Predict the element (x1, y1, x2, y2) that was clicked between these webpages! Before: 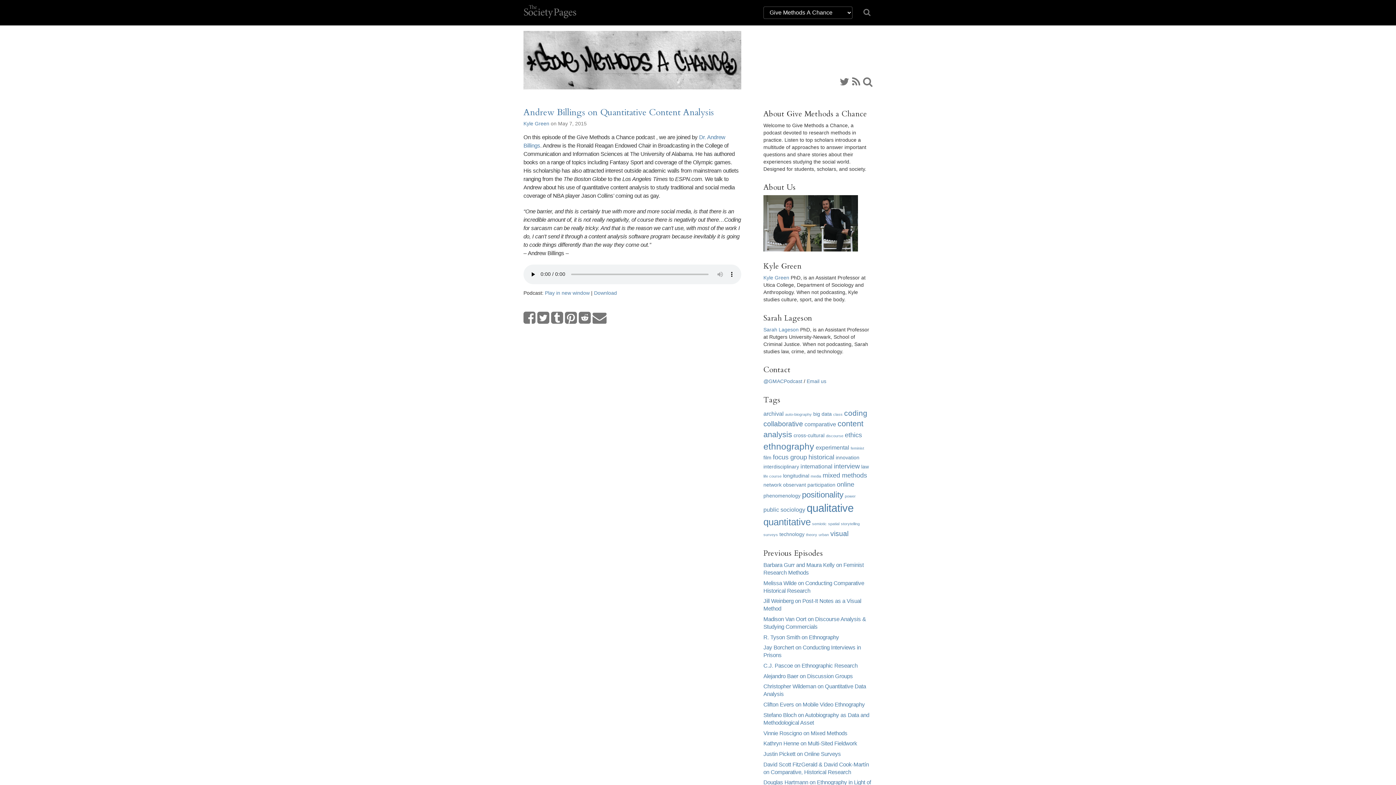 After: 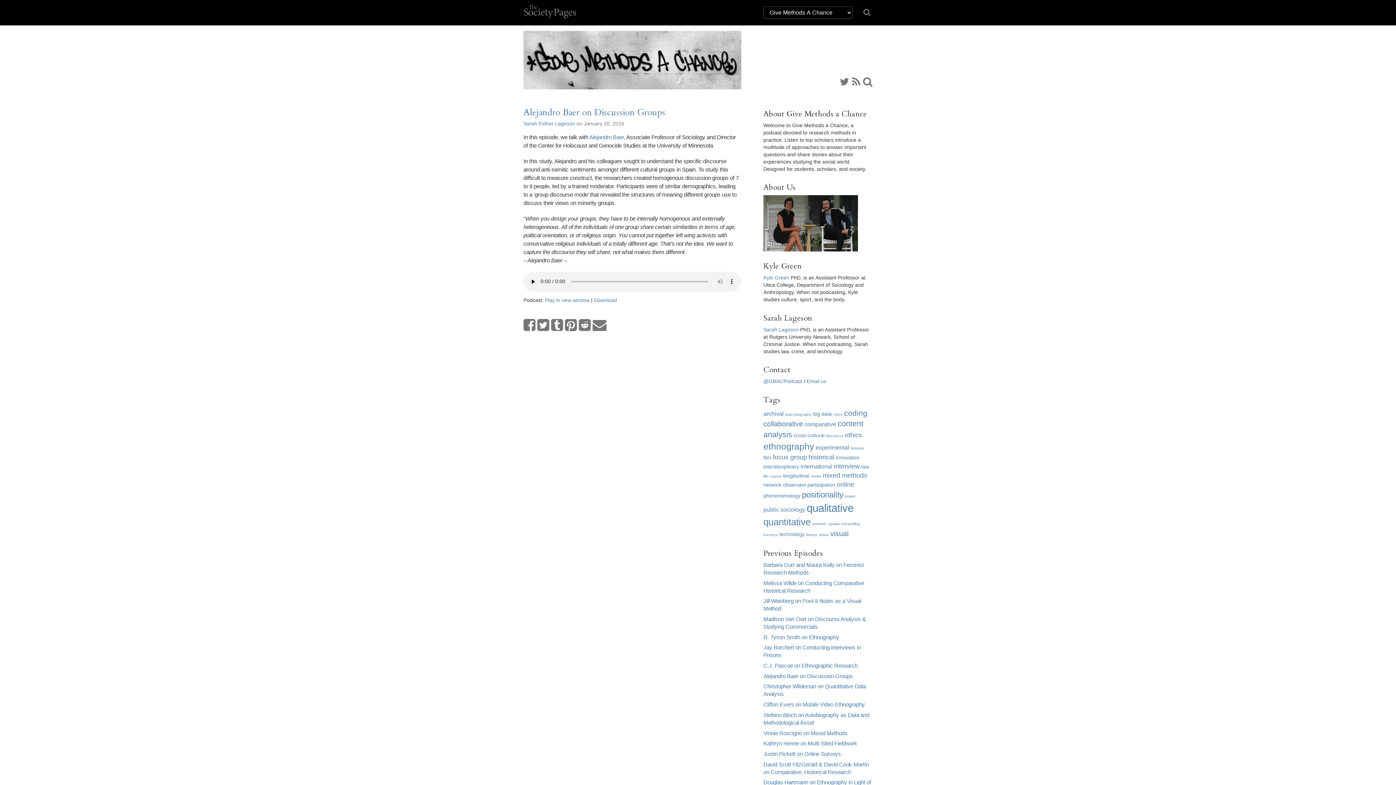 Action: label: Alejandro Baer on Discussion Groups bbox: (763, 673, 853, 679)